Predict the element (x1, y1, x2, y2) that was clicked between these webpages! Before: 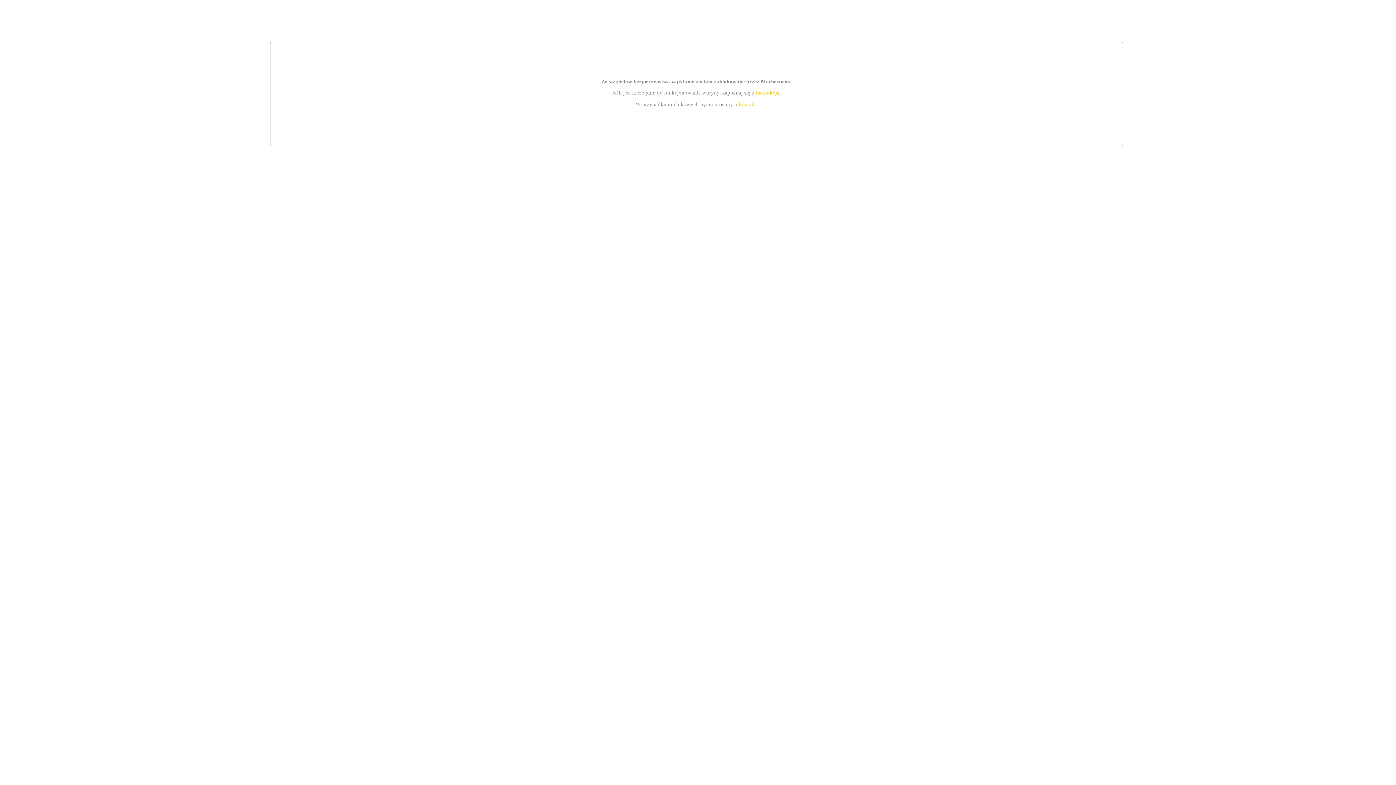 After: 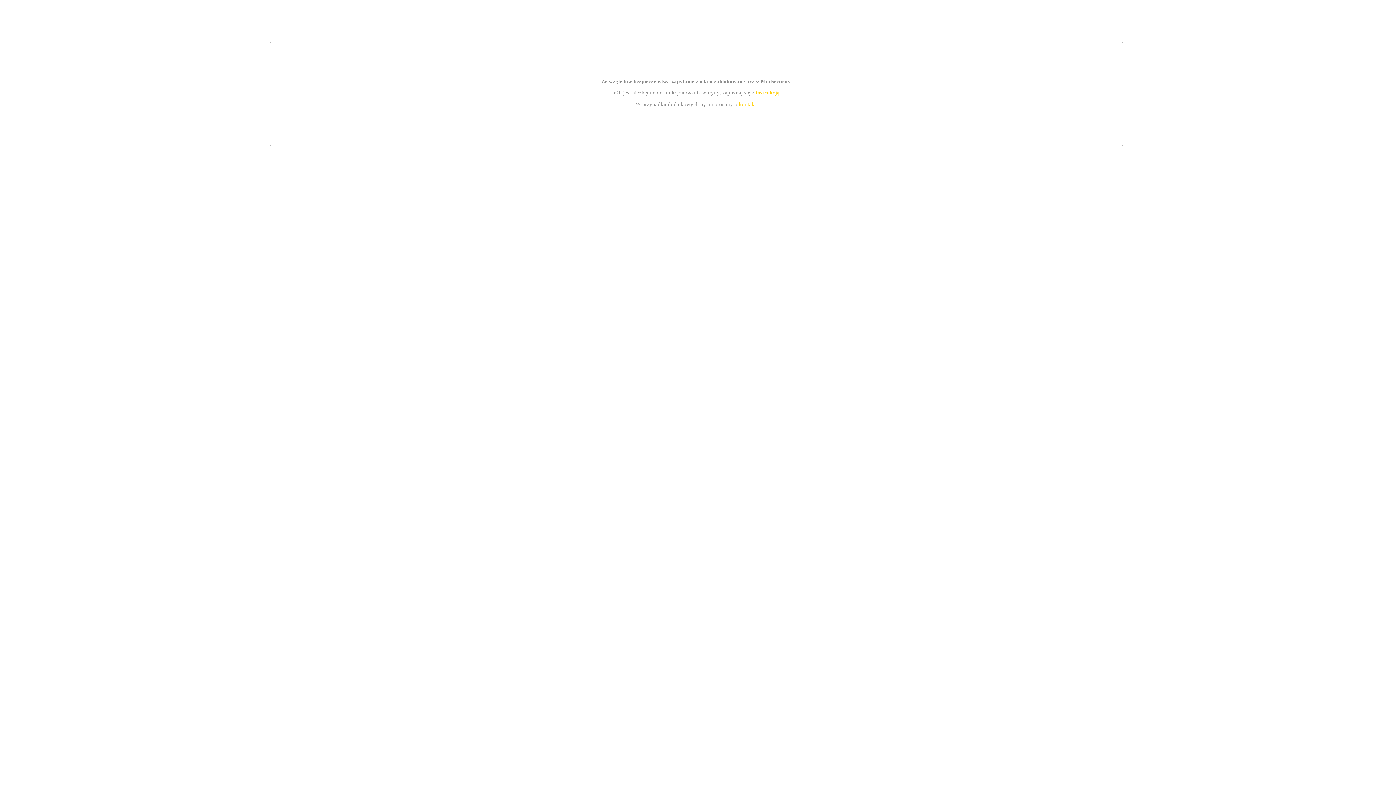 Action: bbox: (739, 101, 756, 107) label: kontakt